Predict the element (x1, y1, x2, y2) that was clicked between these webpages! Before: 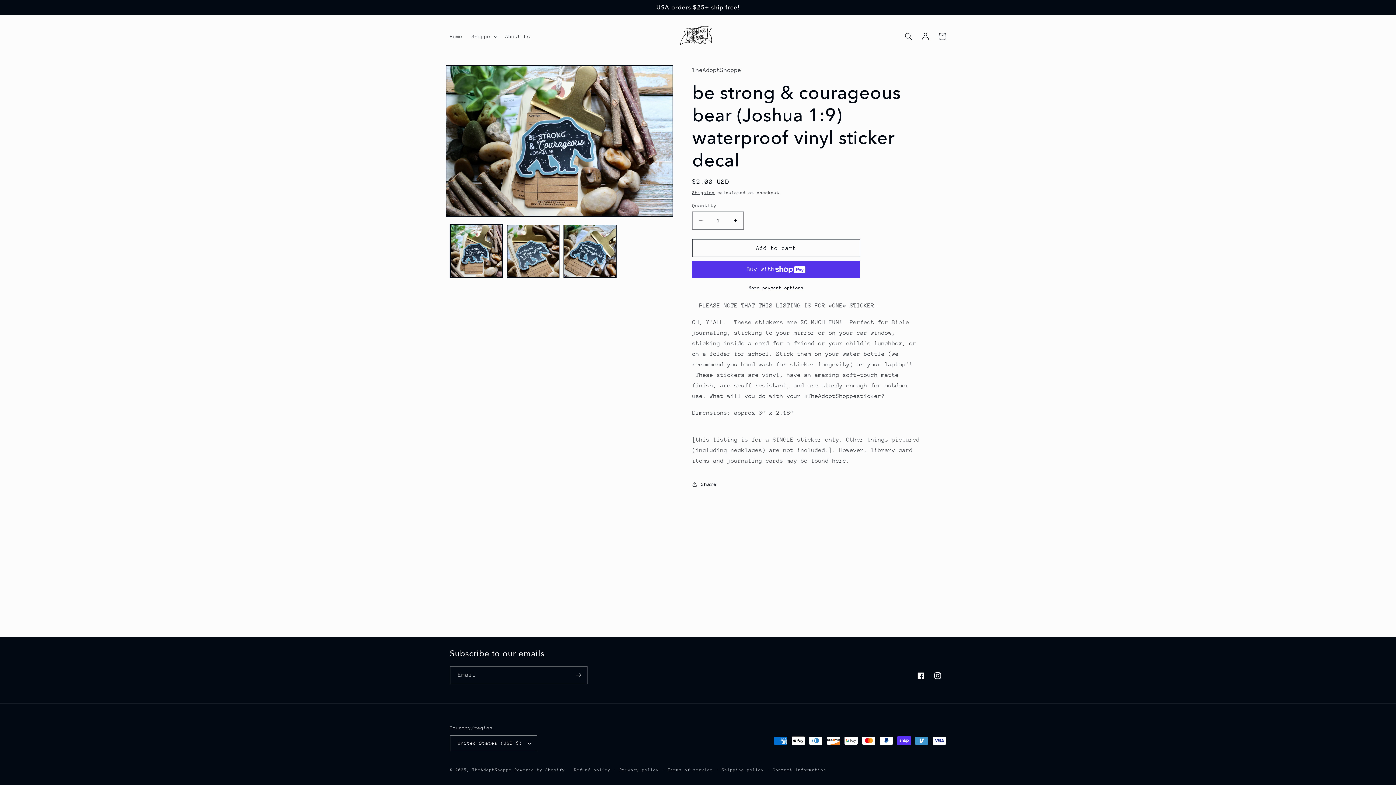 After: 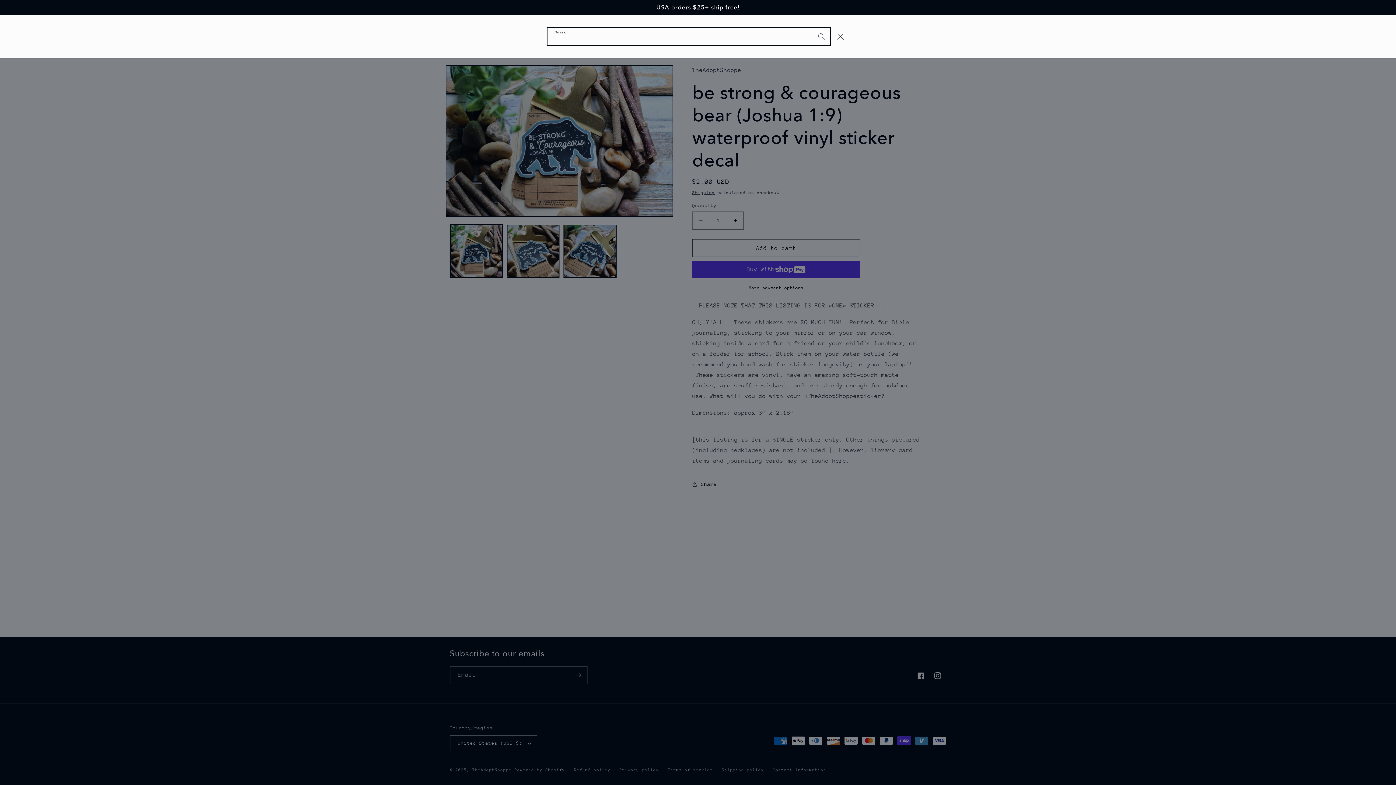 Action: label: Search bbox: (900, 28, 917, 44)